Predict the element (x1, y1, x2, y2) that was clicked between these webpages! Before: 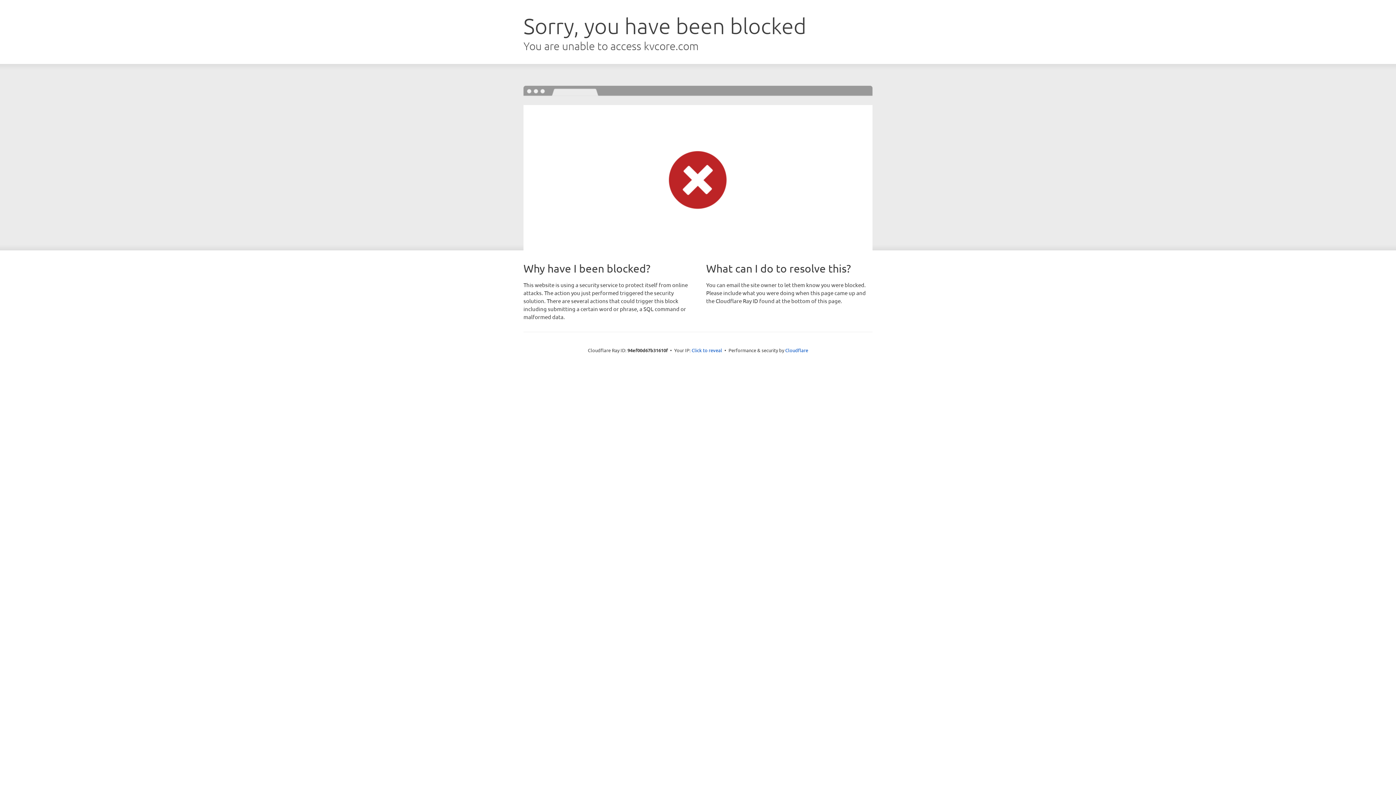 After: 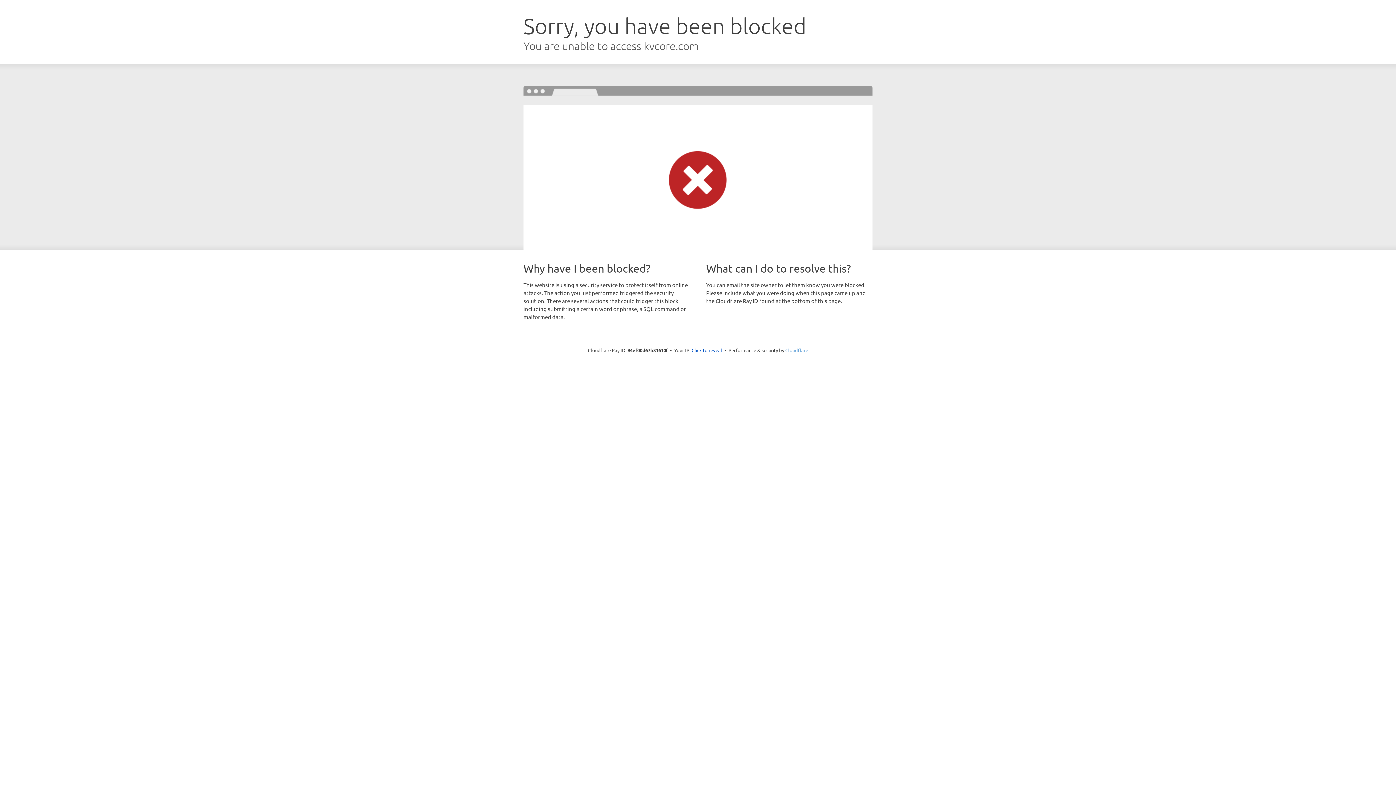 Action: label: Cloudflare bbox: (785, 347, 808, 353)